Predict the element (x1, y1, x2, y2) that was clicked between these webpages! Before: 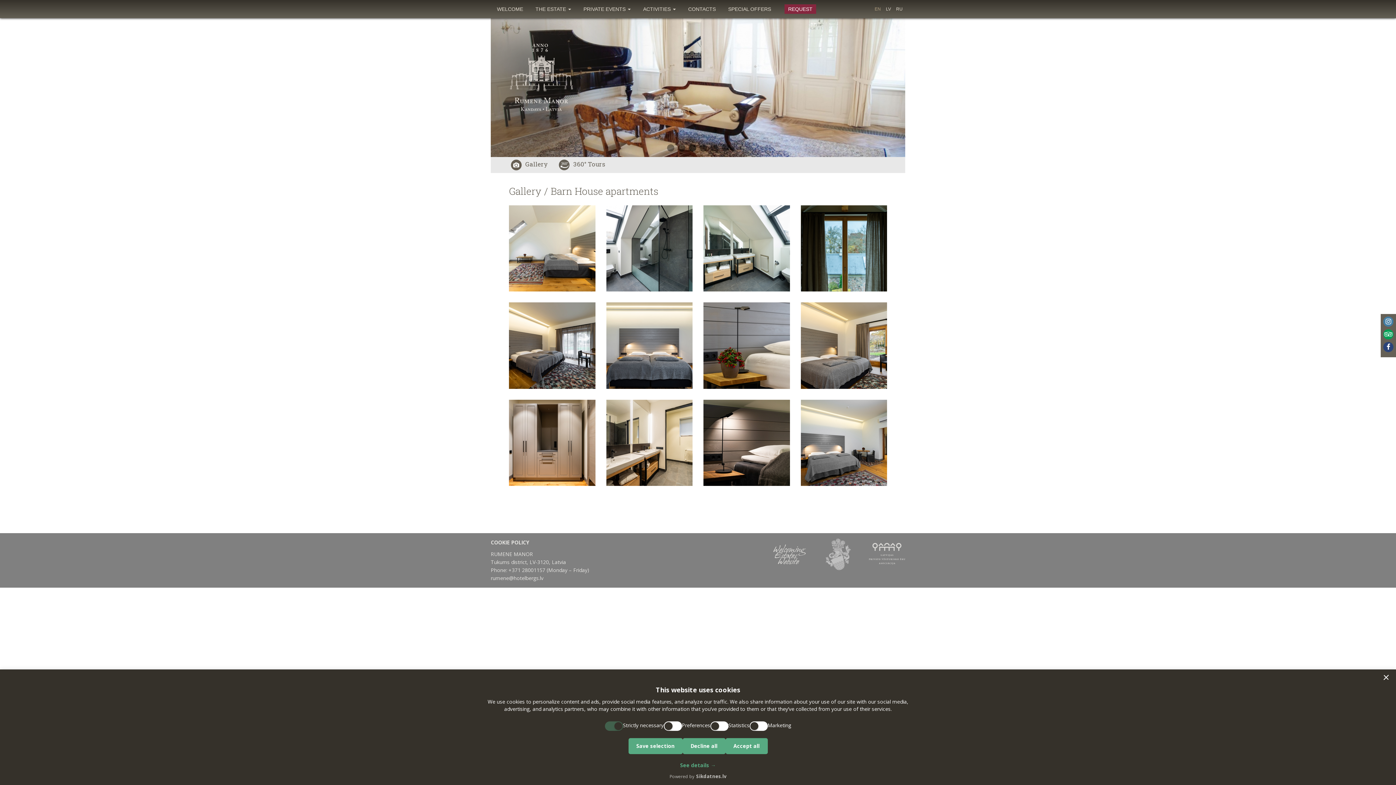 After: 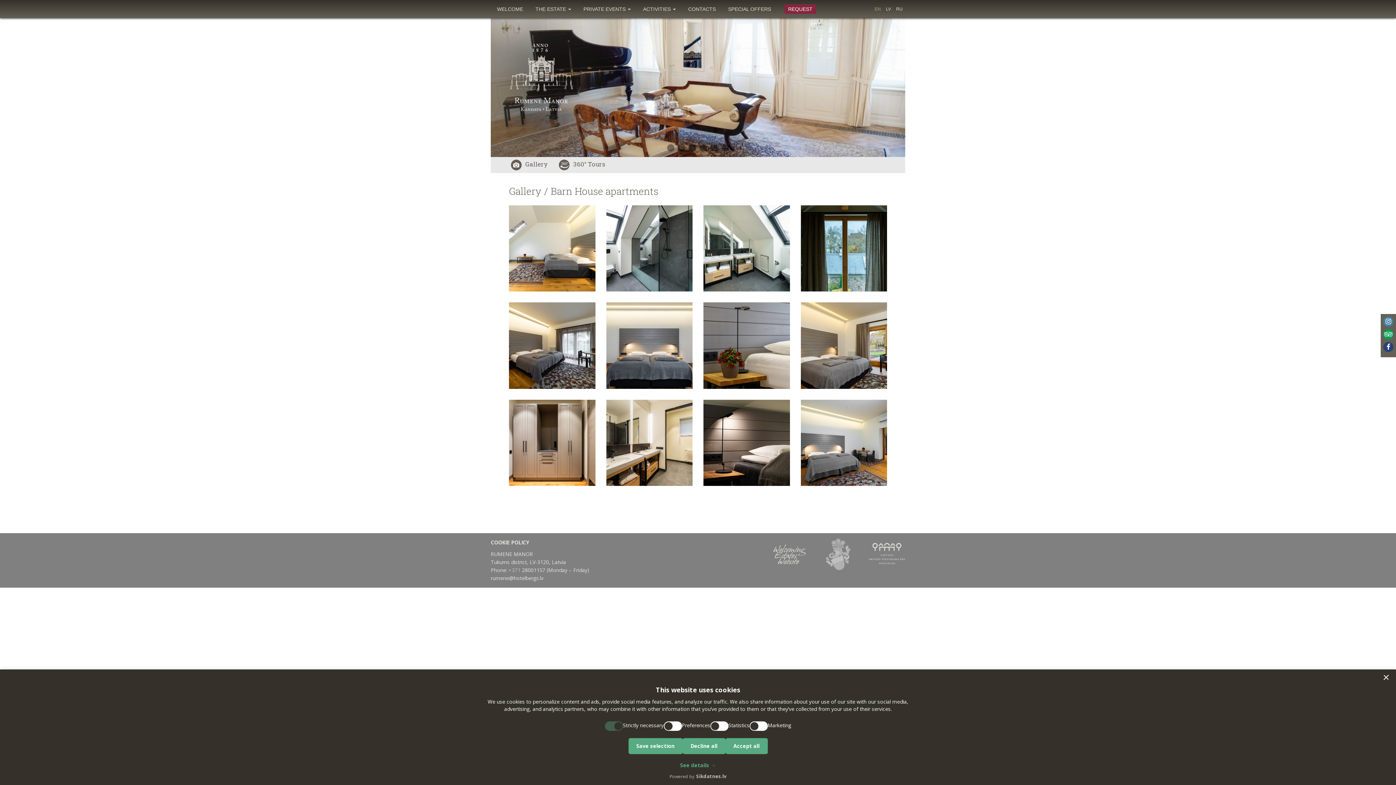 Action: label: +371  bbox: (508, 567, 522, 573)